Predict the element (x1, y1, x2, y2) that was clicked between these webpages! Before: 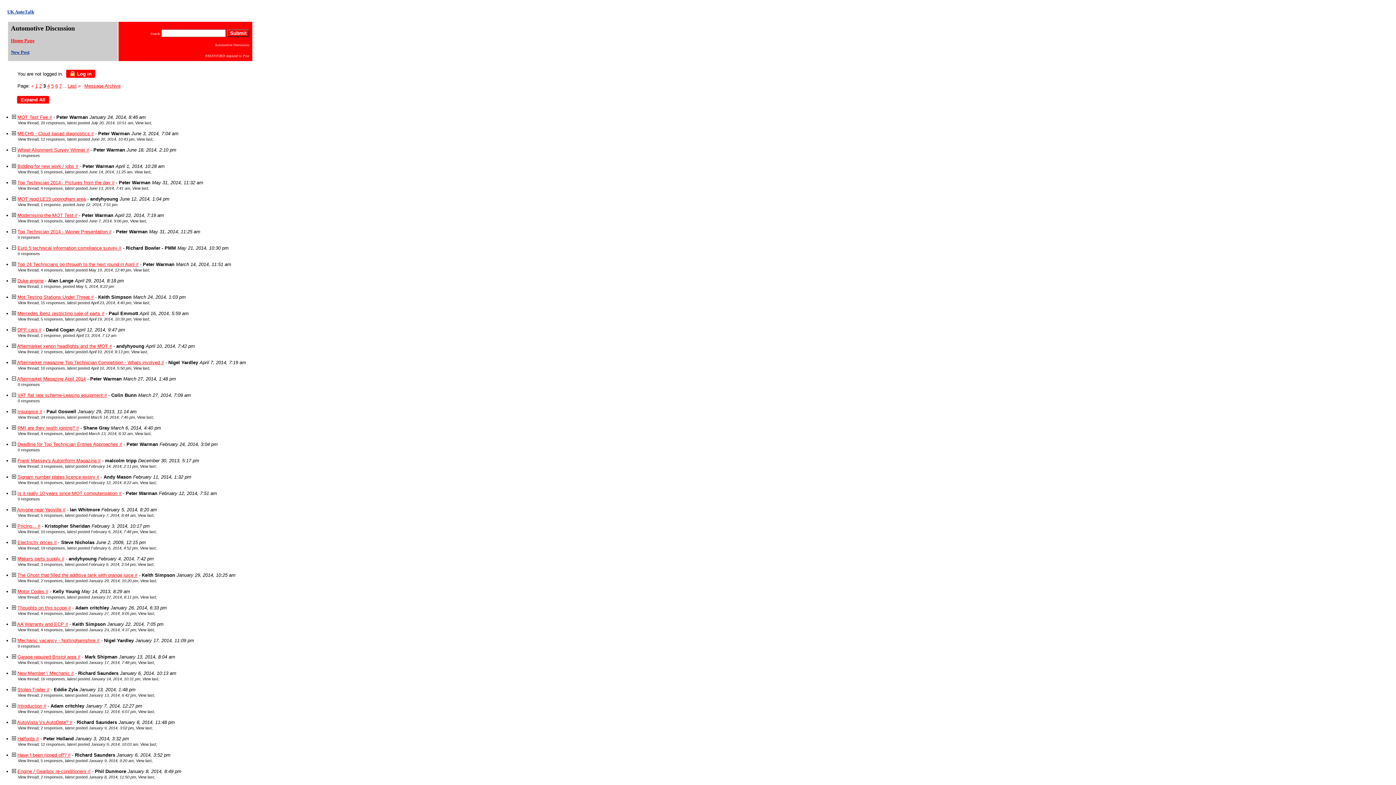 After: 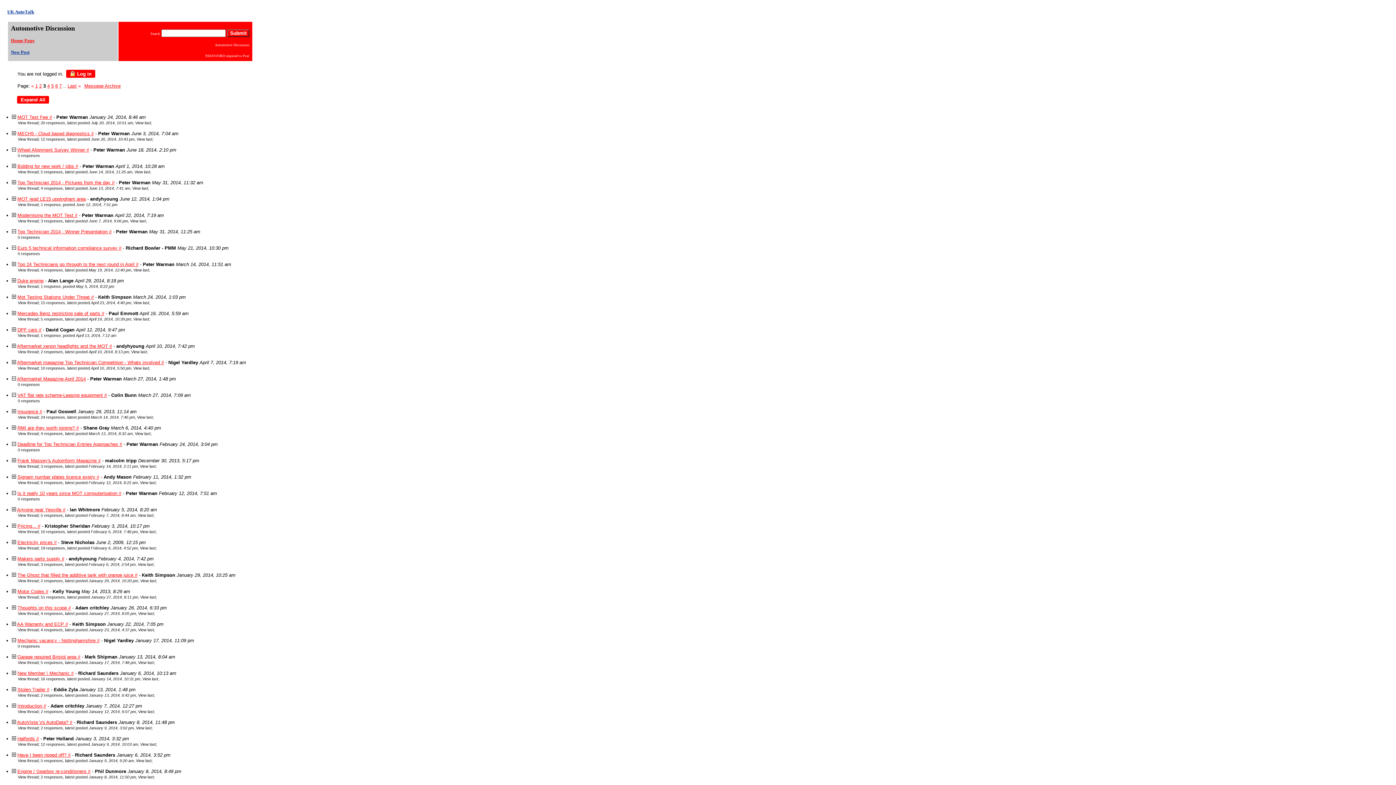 Action: bbox: (13, 780, 13, 785)